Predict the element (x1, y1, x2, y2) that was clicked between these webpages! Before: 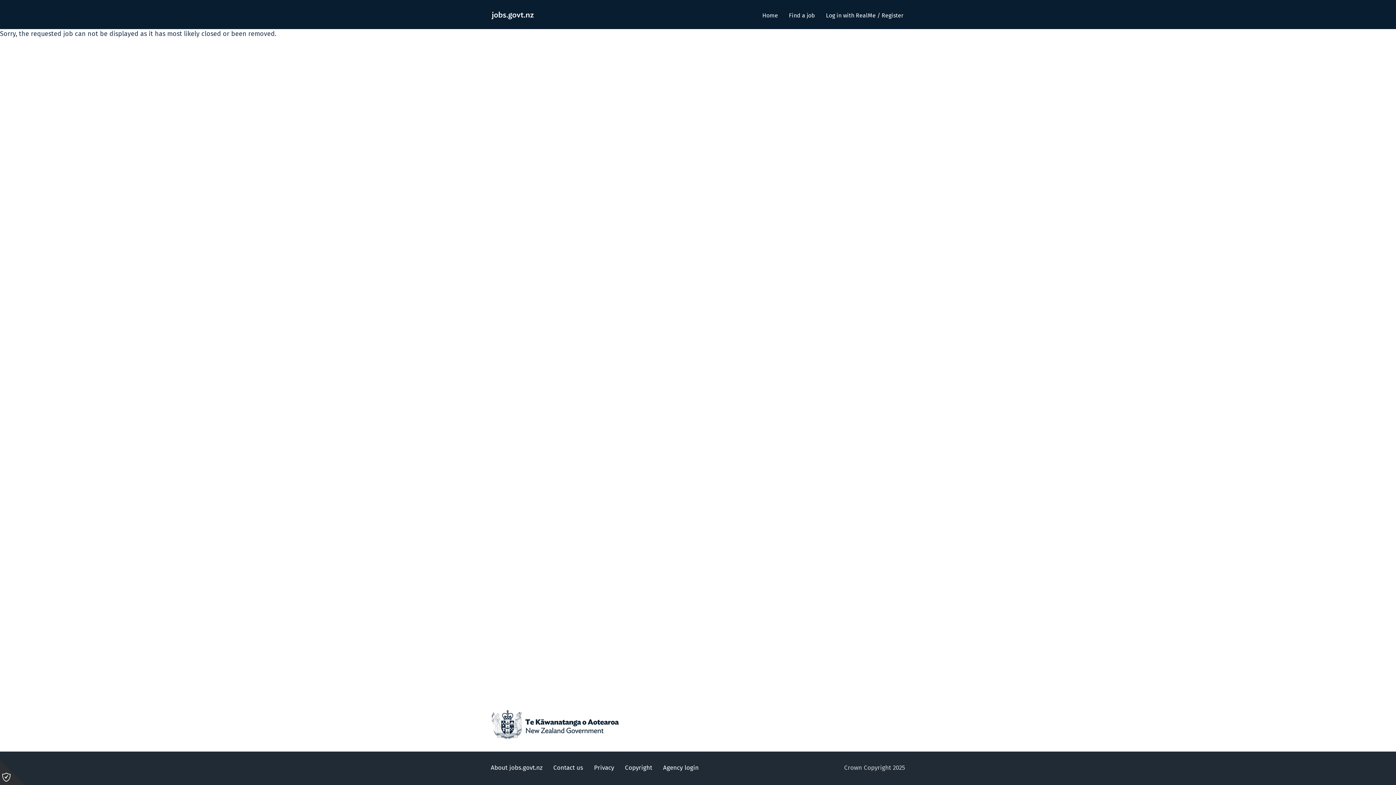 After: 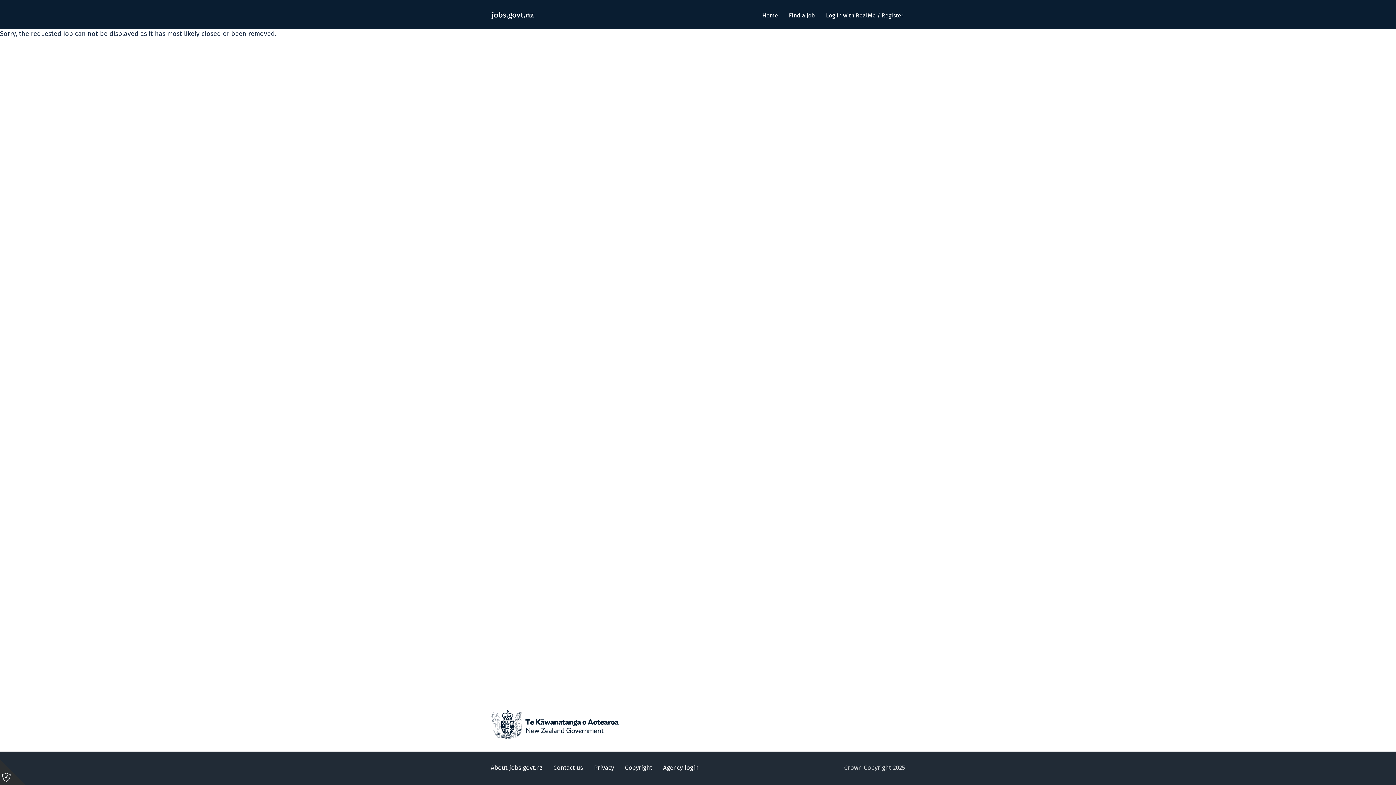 Action: bbox: (1, 774, 10, 780) label: Please click here to view your cookie settings preferences for this site.